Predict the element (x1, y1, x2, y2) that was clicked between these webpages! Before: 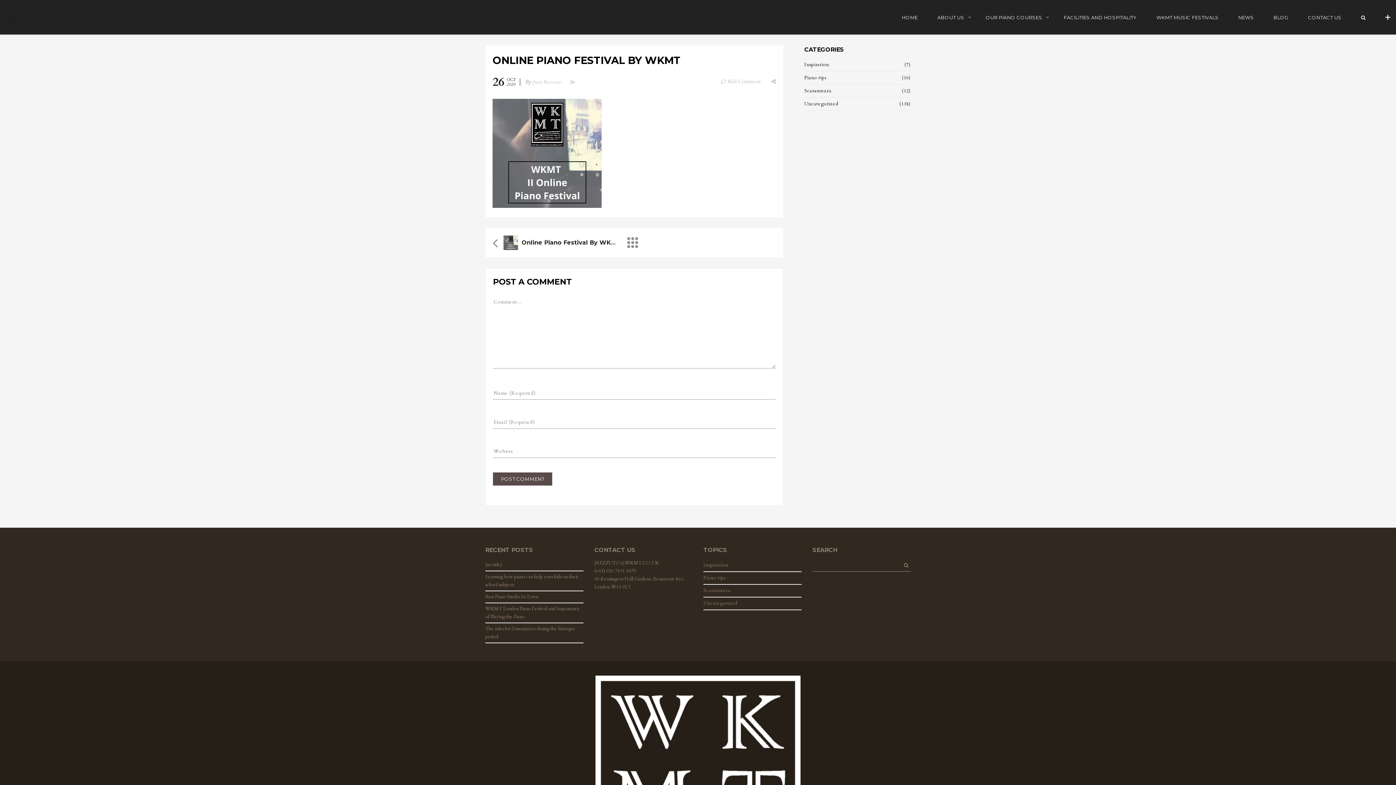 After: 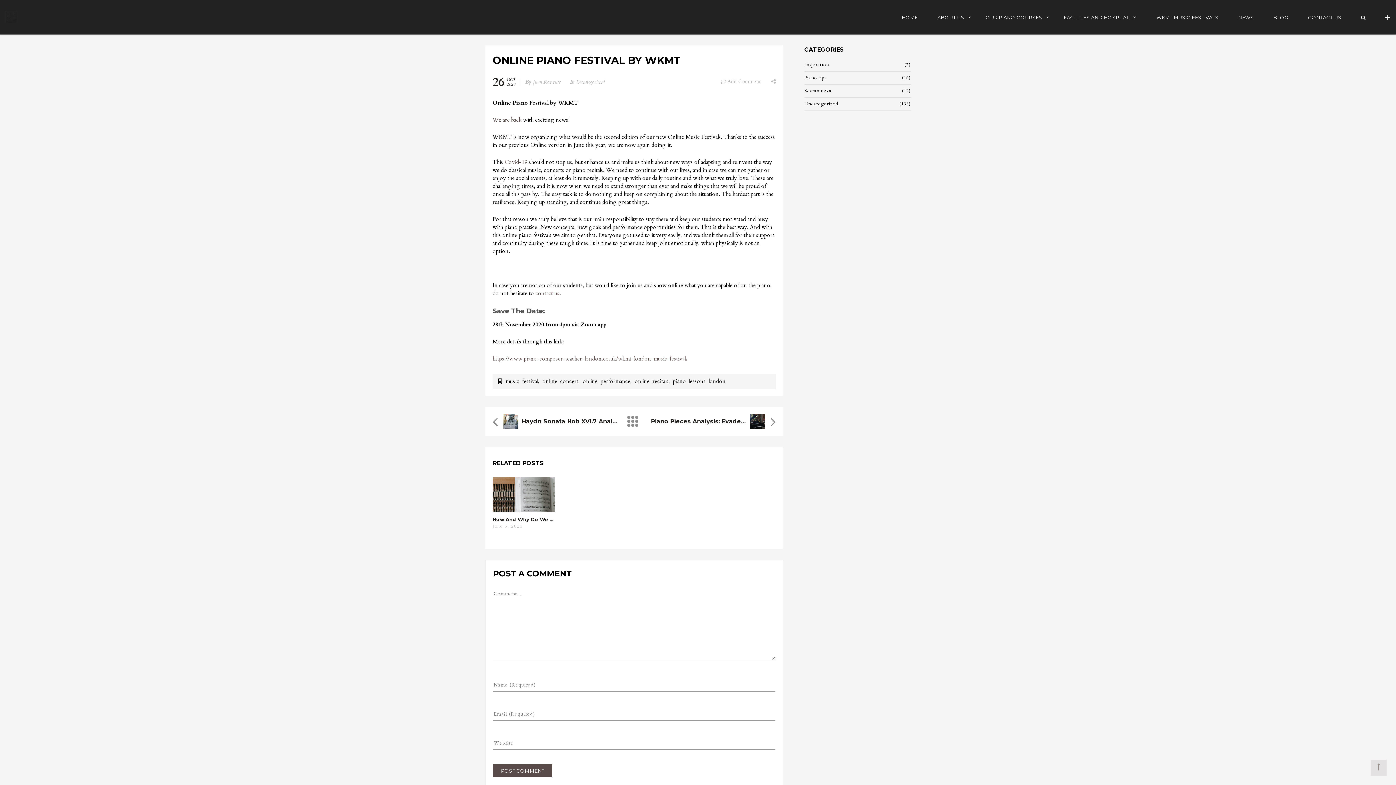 Action: bbox: (503, 235, 518, 250)